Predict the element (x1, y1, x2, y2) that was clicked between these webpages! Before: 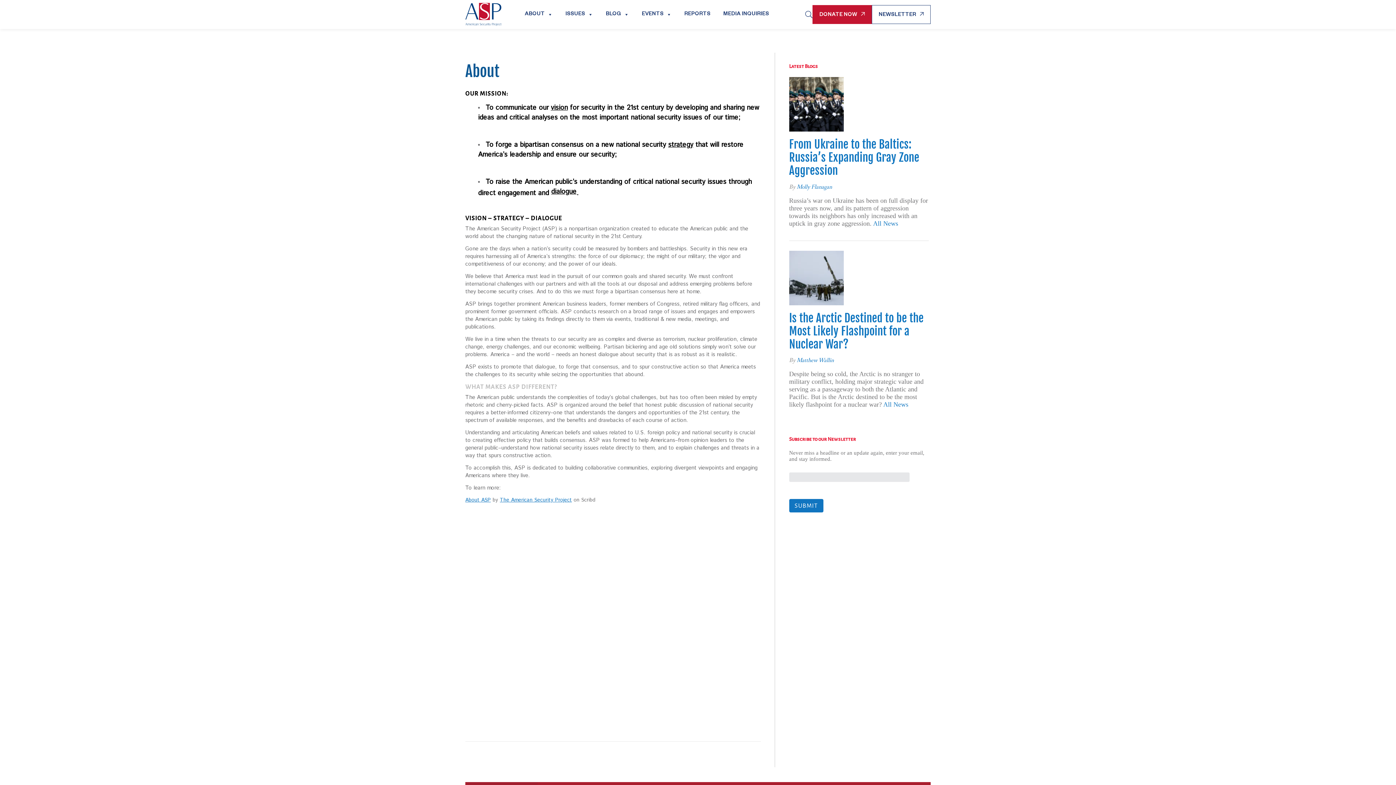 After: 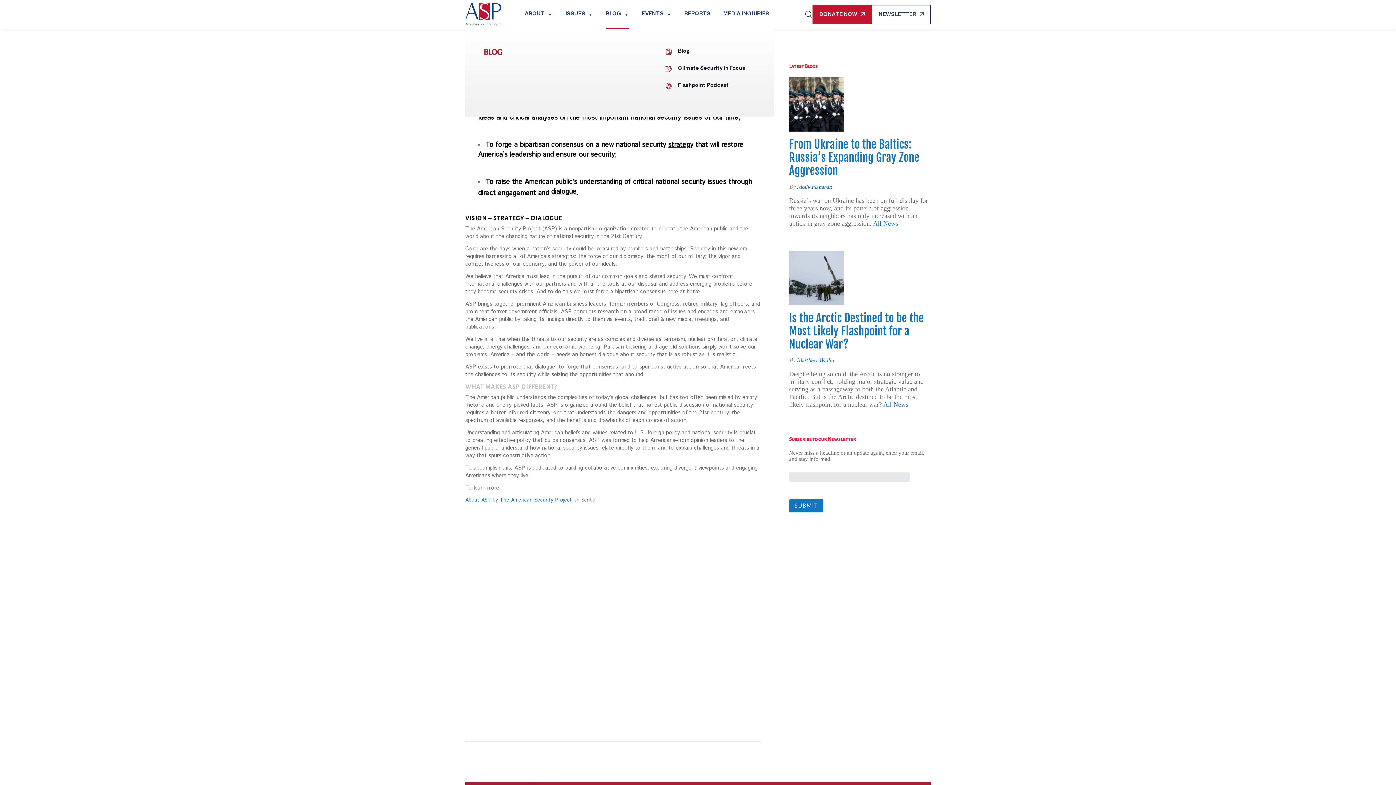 Action: bbox: (606, 0, 629, 29) label: BLOG